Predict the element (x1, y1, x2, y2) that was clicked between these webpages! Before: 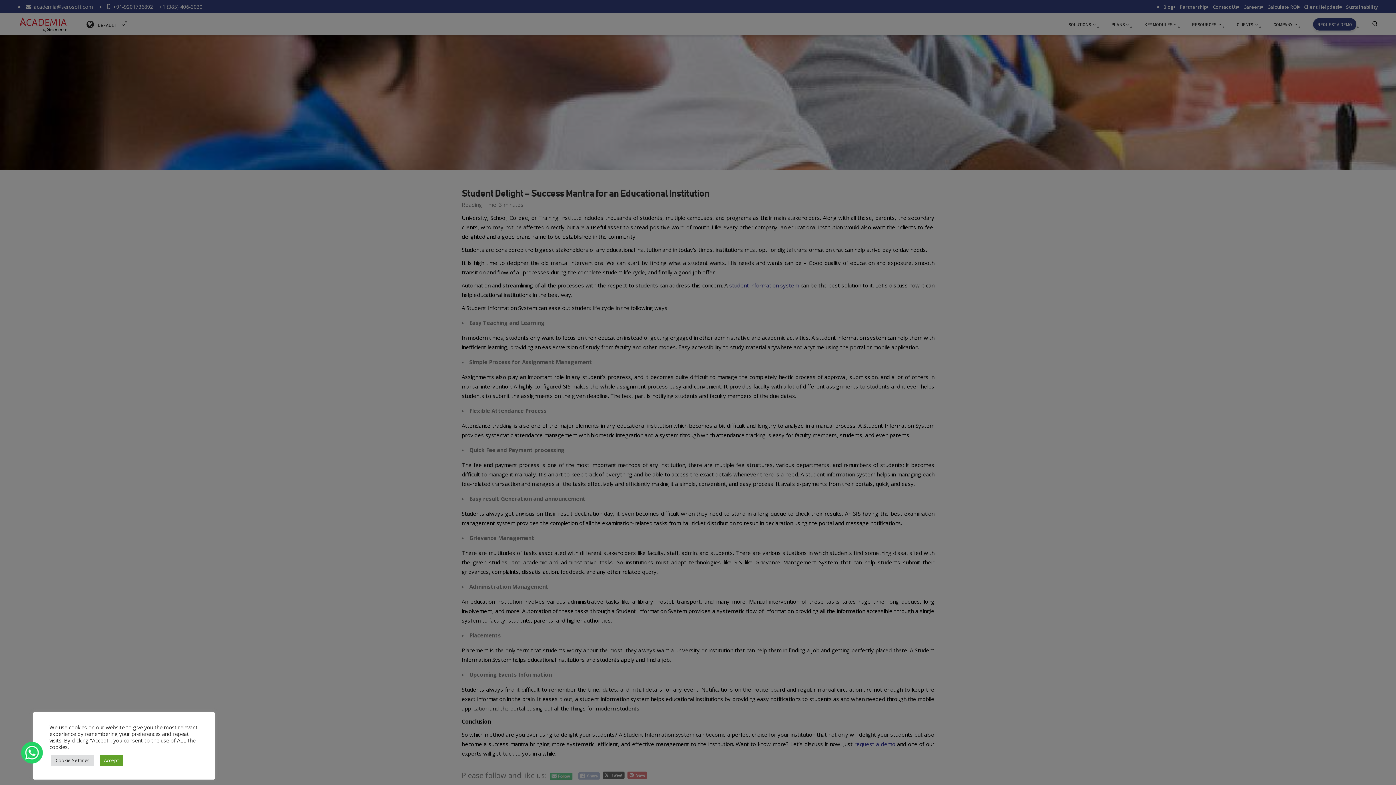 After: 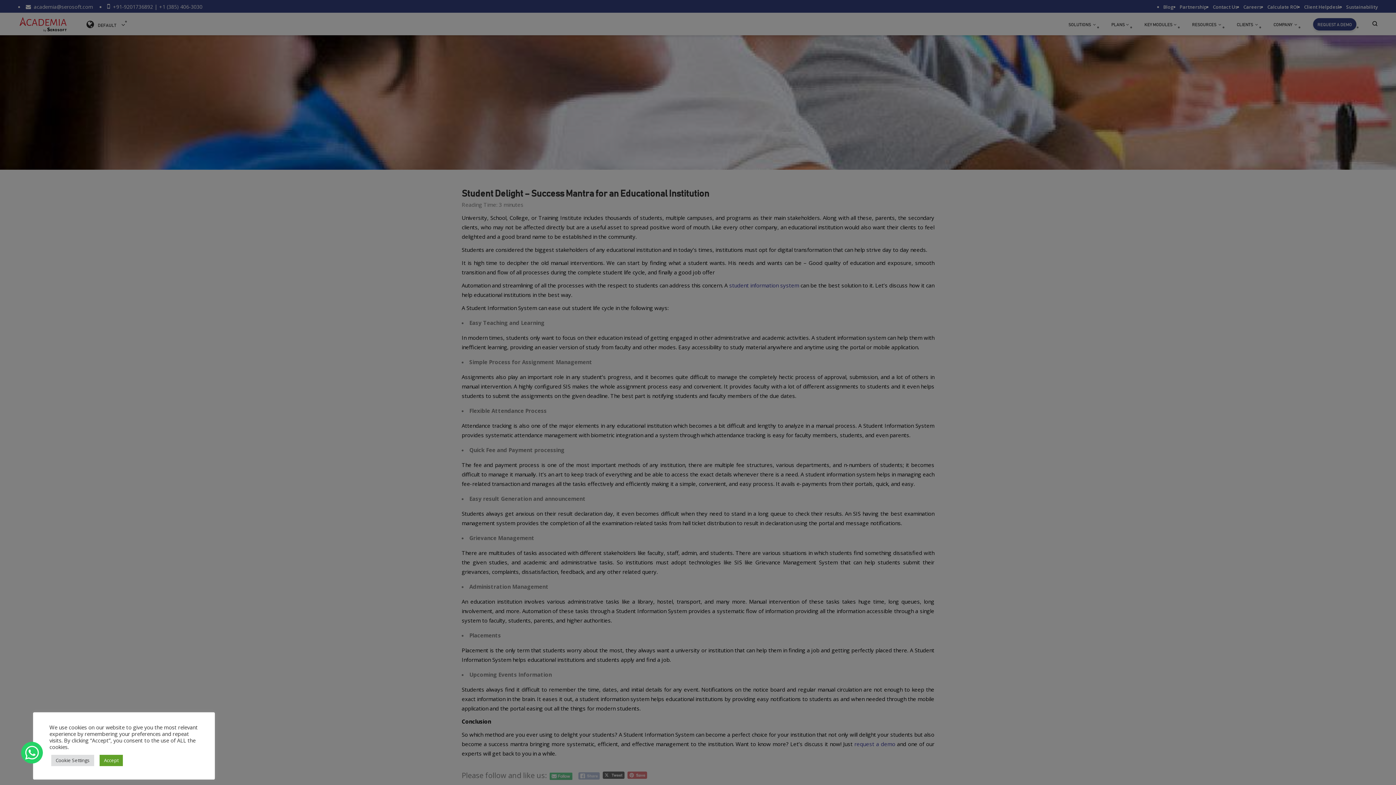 Action: label: whatsapp bbox: (20, 742, 42, 764)